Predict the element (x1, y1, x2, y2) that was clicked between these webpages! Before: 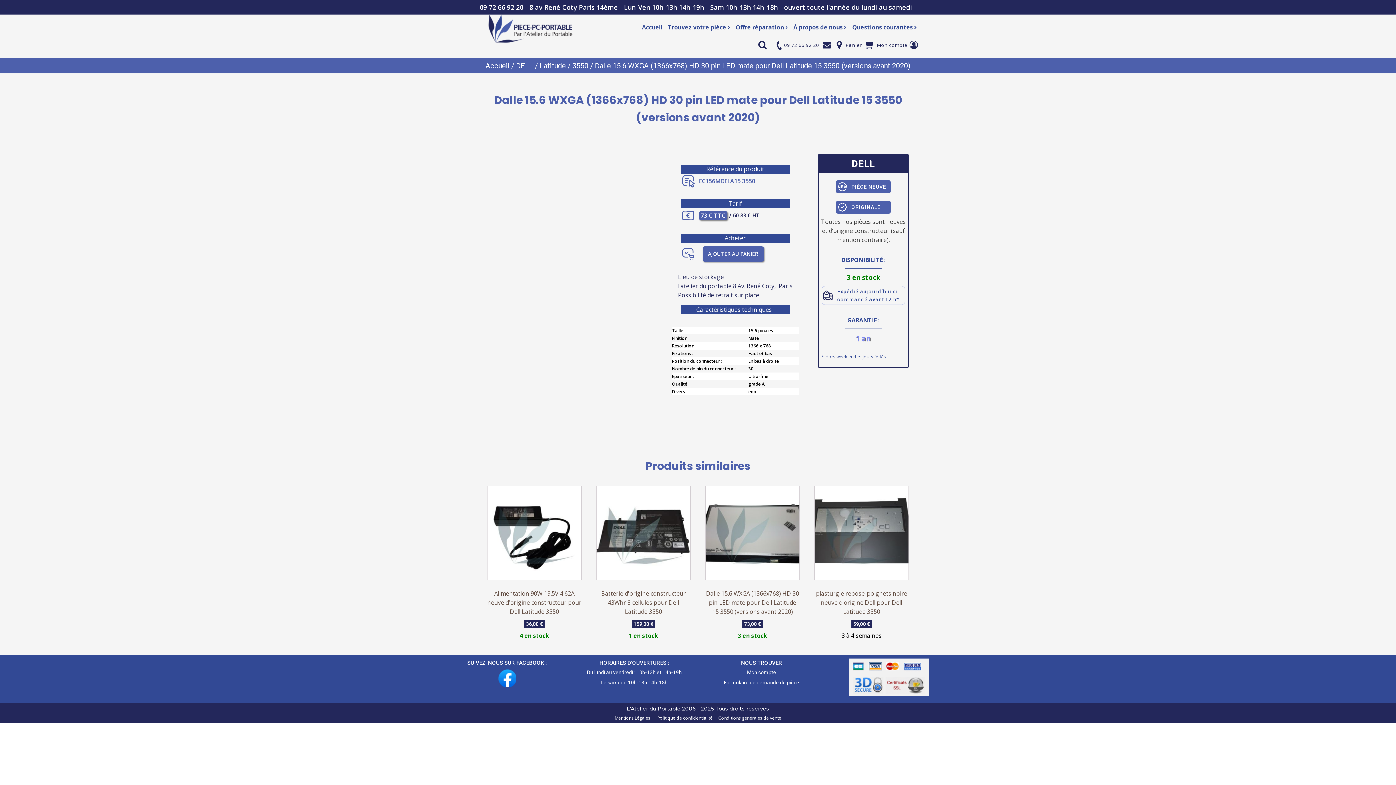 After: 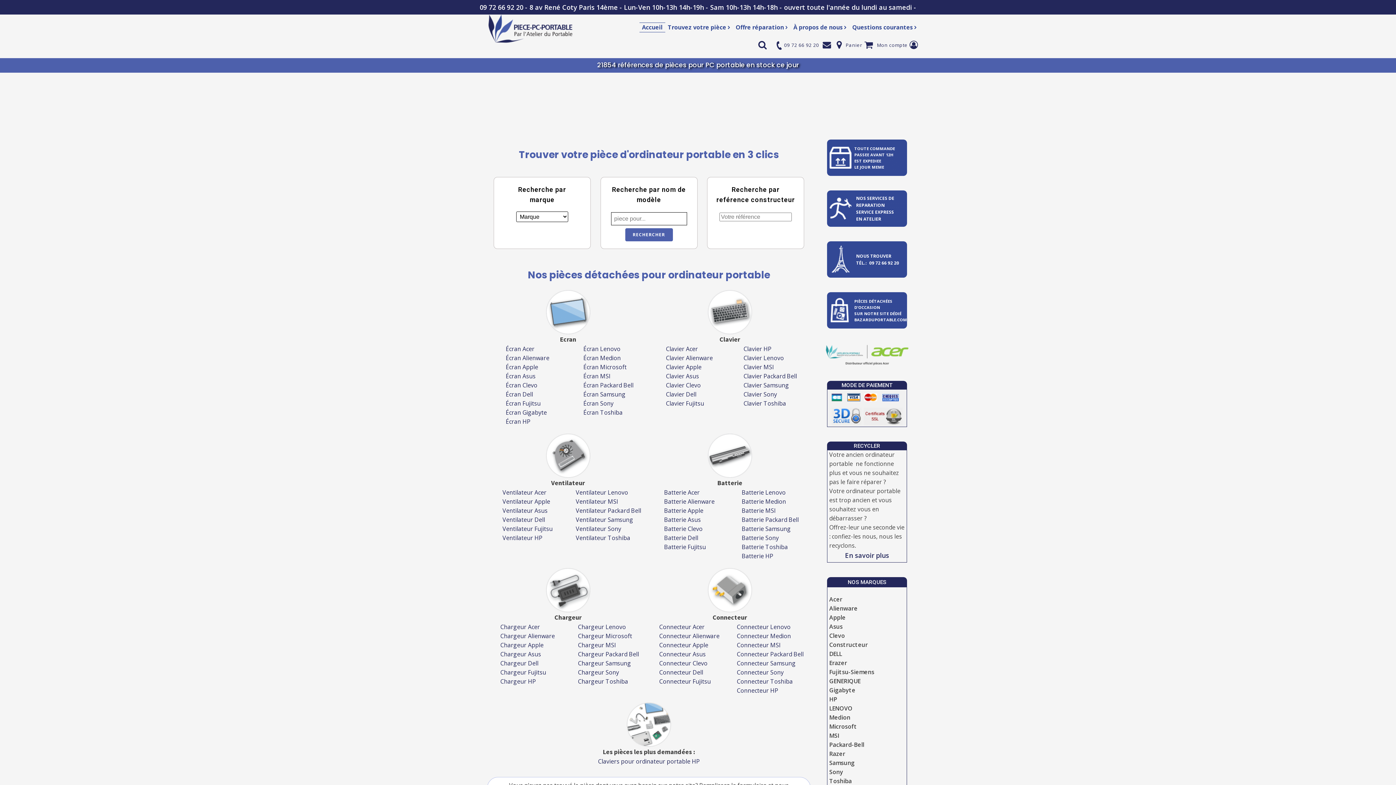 Action: bbox: (485, 61, 509, 70) label: Accueil